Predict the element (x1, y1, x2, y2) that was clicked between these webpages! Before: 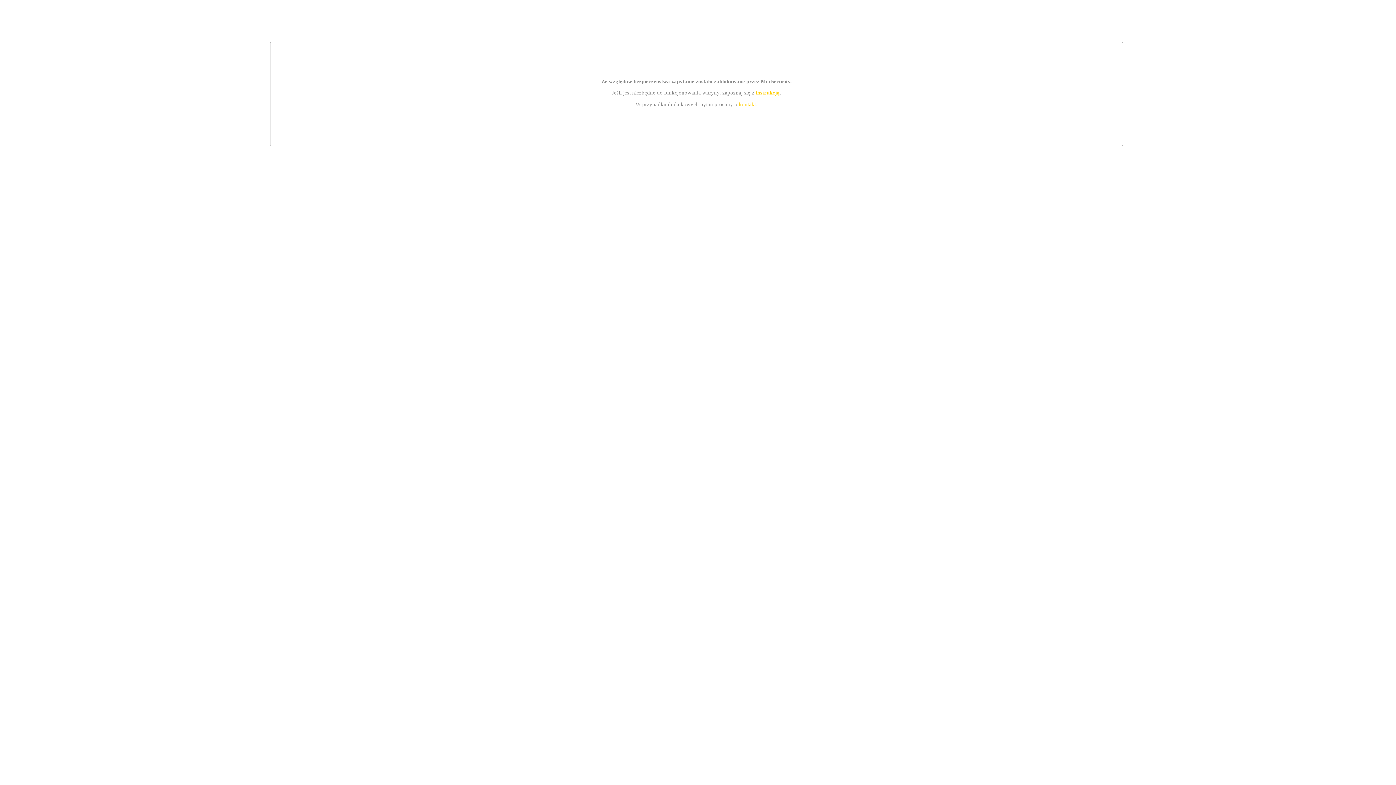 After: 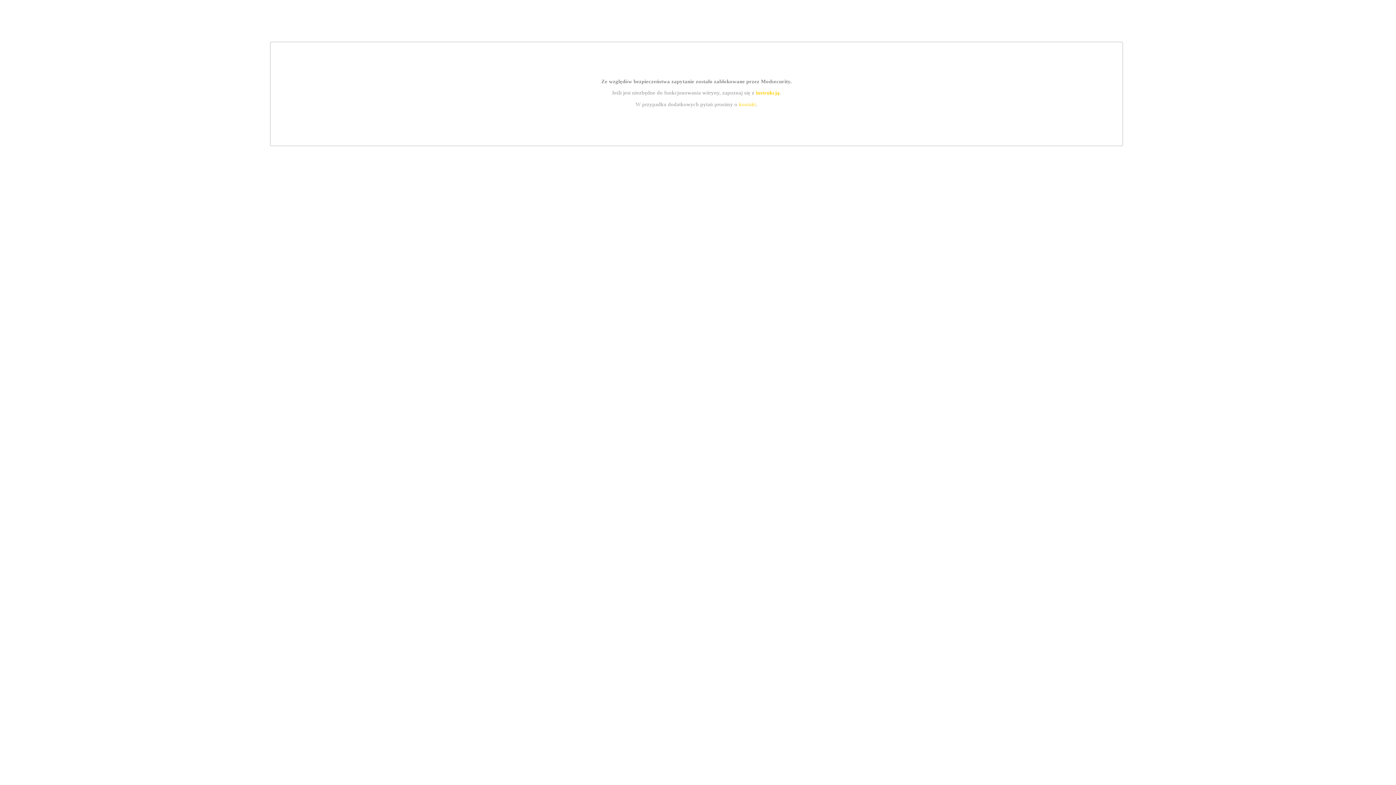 Action: bbox: (739, 101, 756, 107) label: kontakt